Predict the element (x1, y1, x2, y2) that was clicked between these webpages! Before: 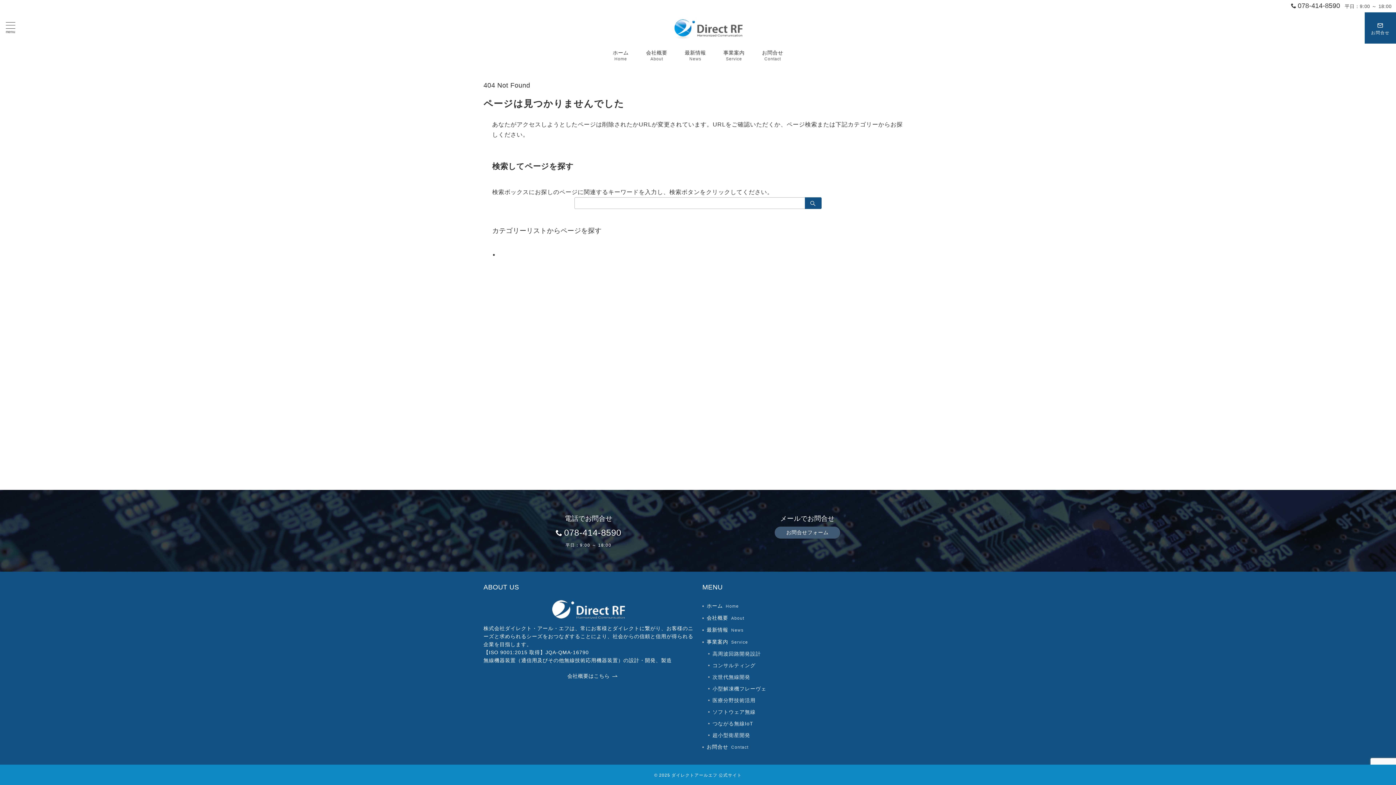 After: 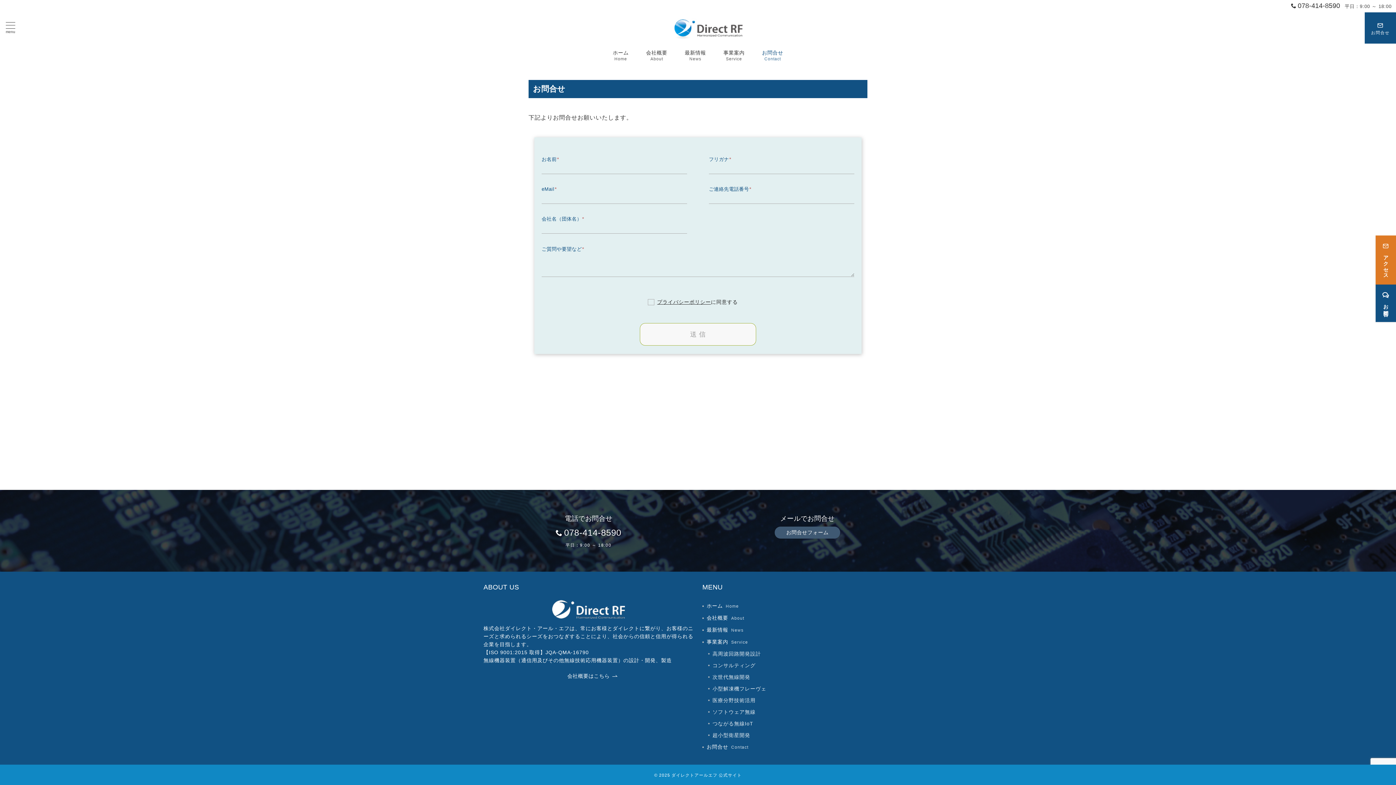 Action: bbox: (706, 741, 912, 753) label: お問合せContact